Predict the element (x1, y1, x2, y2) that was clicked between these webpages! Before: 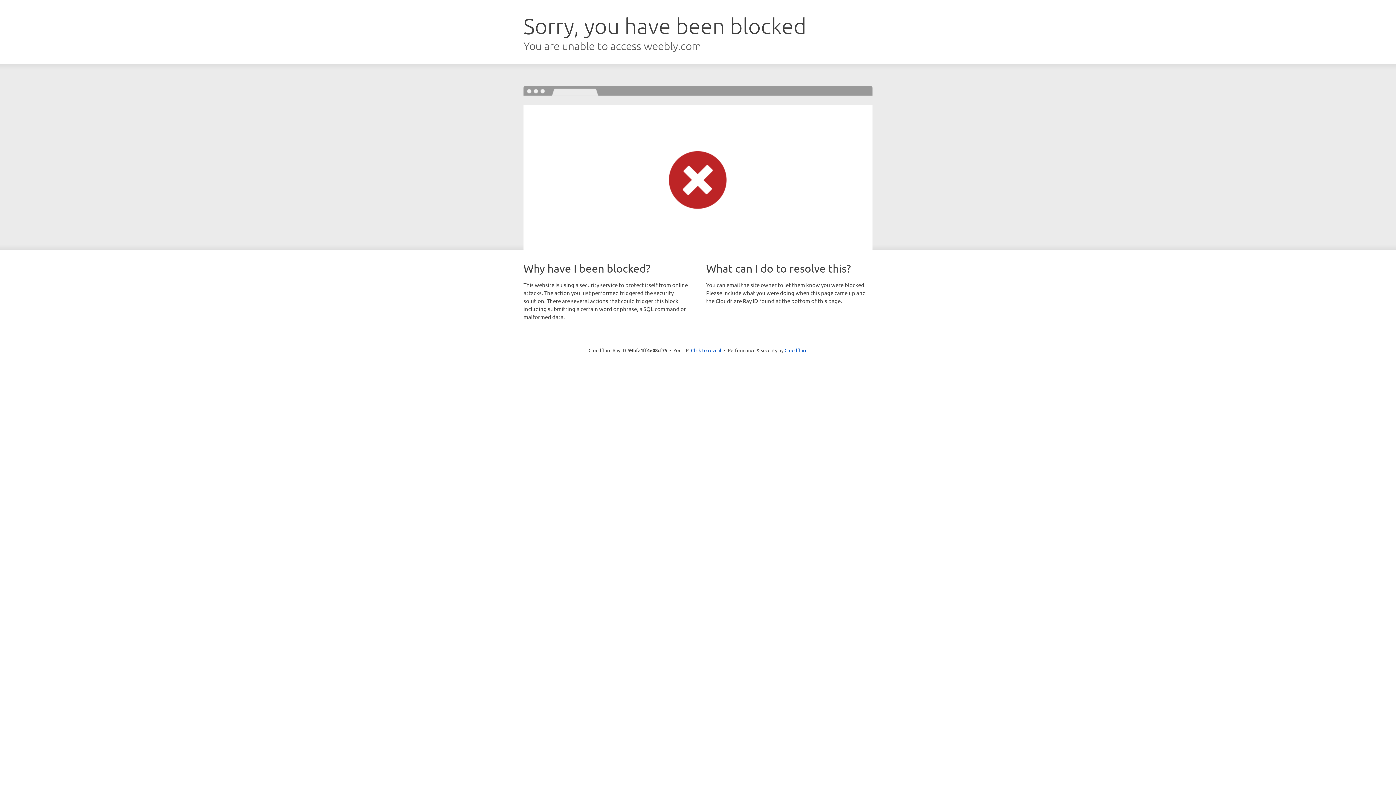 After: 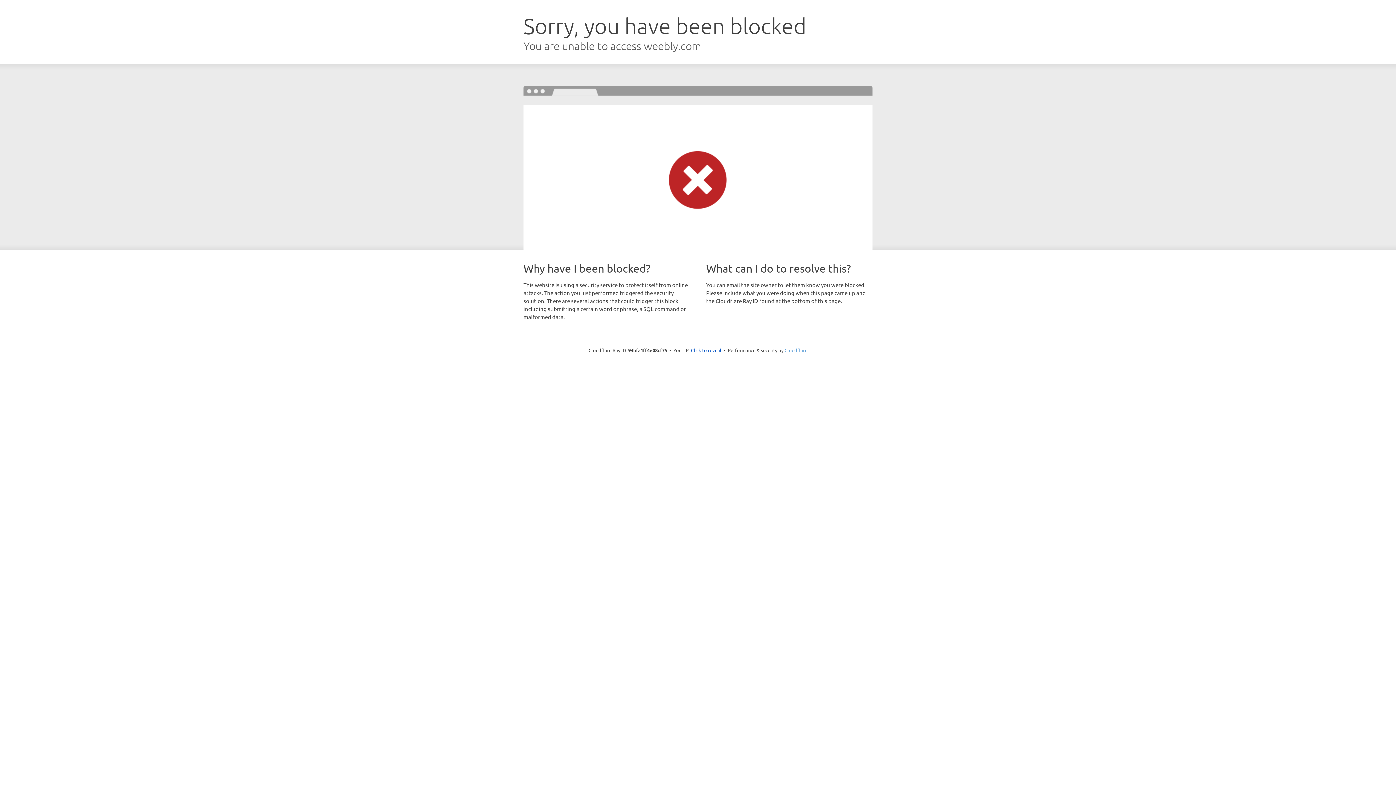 Action: label: Cloudflare bbox: (784, 347, 807, 353)